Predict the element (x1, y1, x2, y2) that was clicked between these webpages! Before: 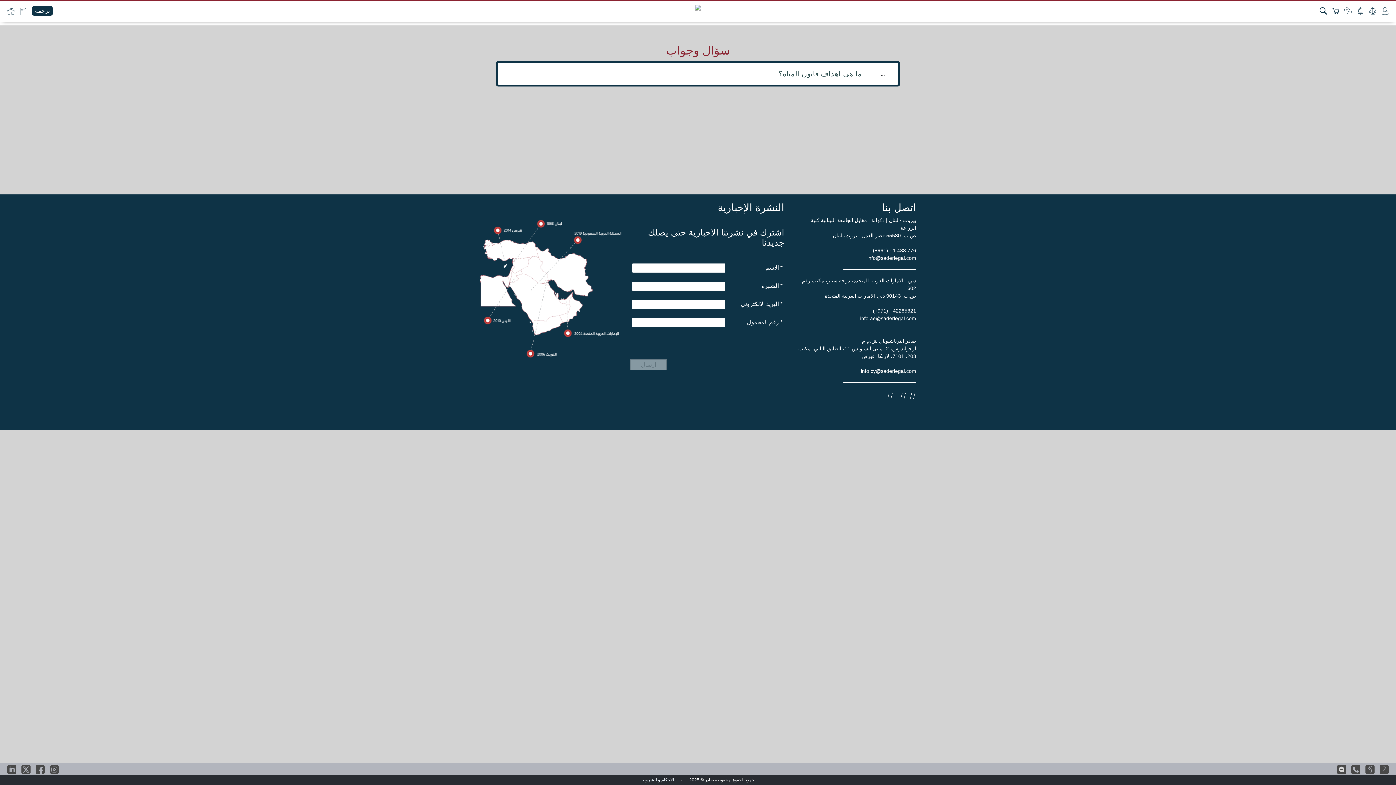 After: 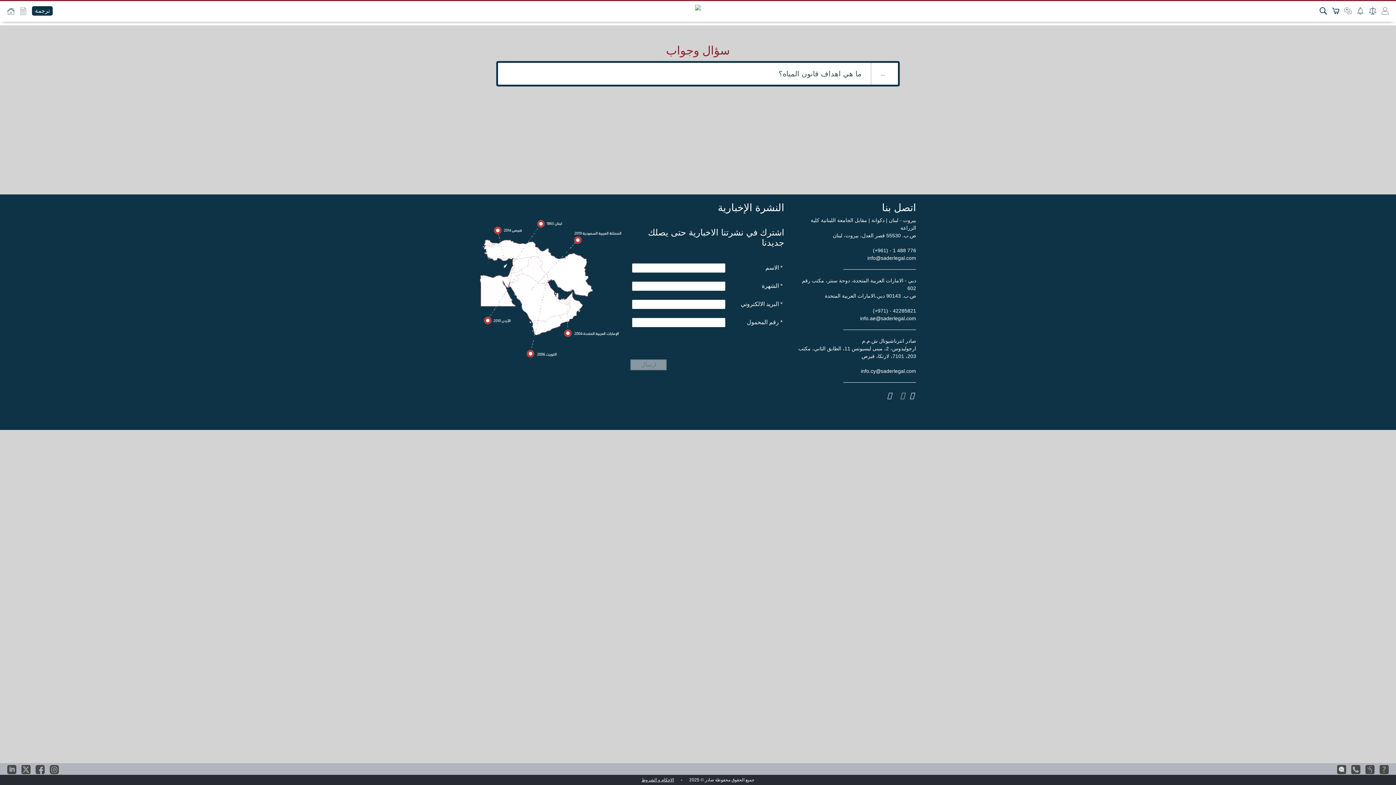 Action: bbox: (898, 393, 906, 399)